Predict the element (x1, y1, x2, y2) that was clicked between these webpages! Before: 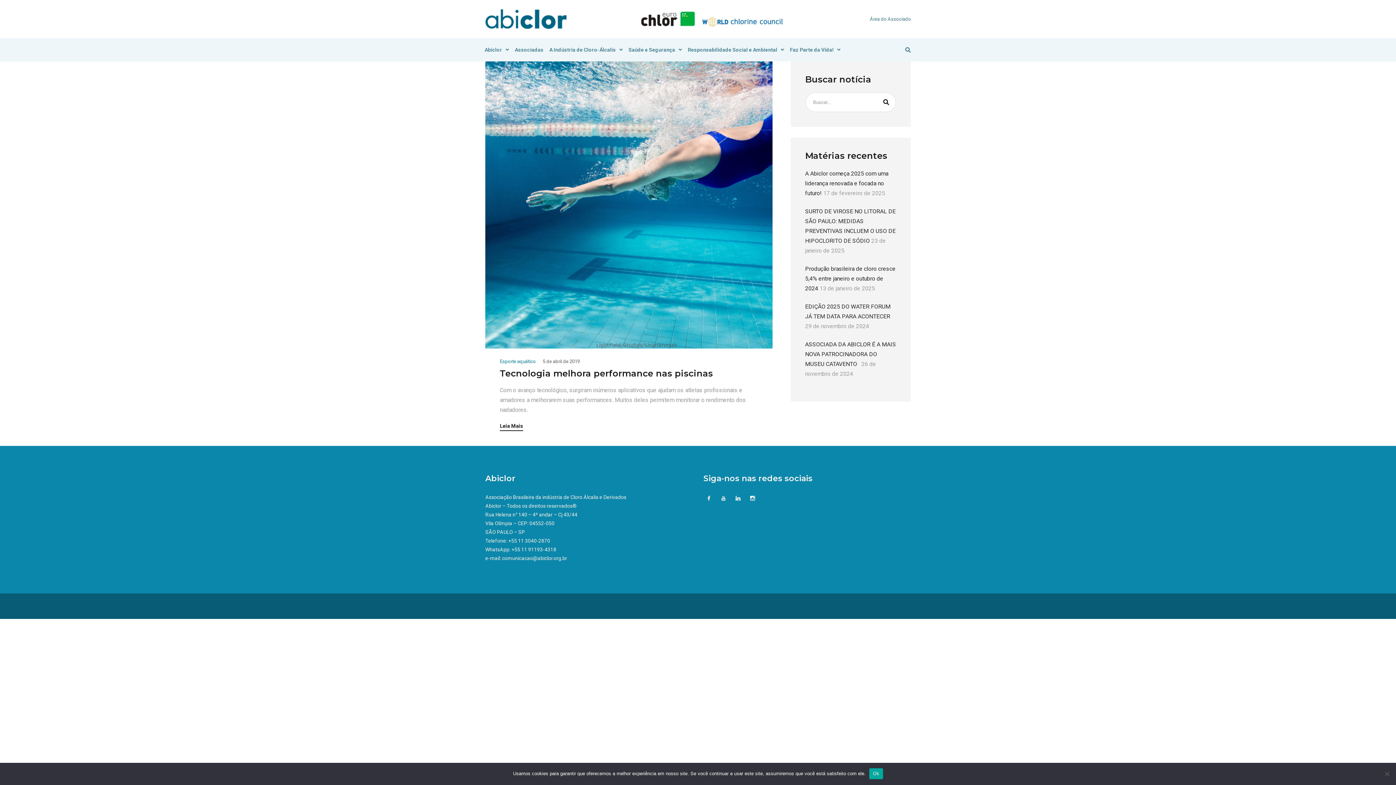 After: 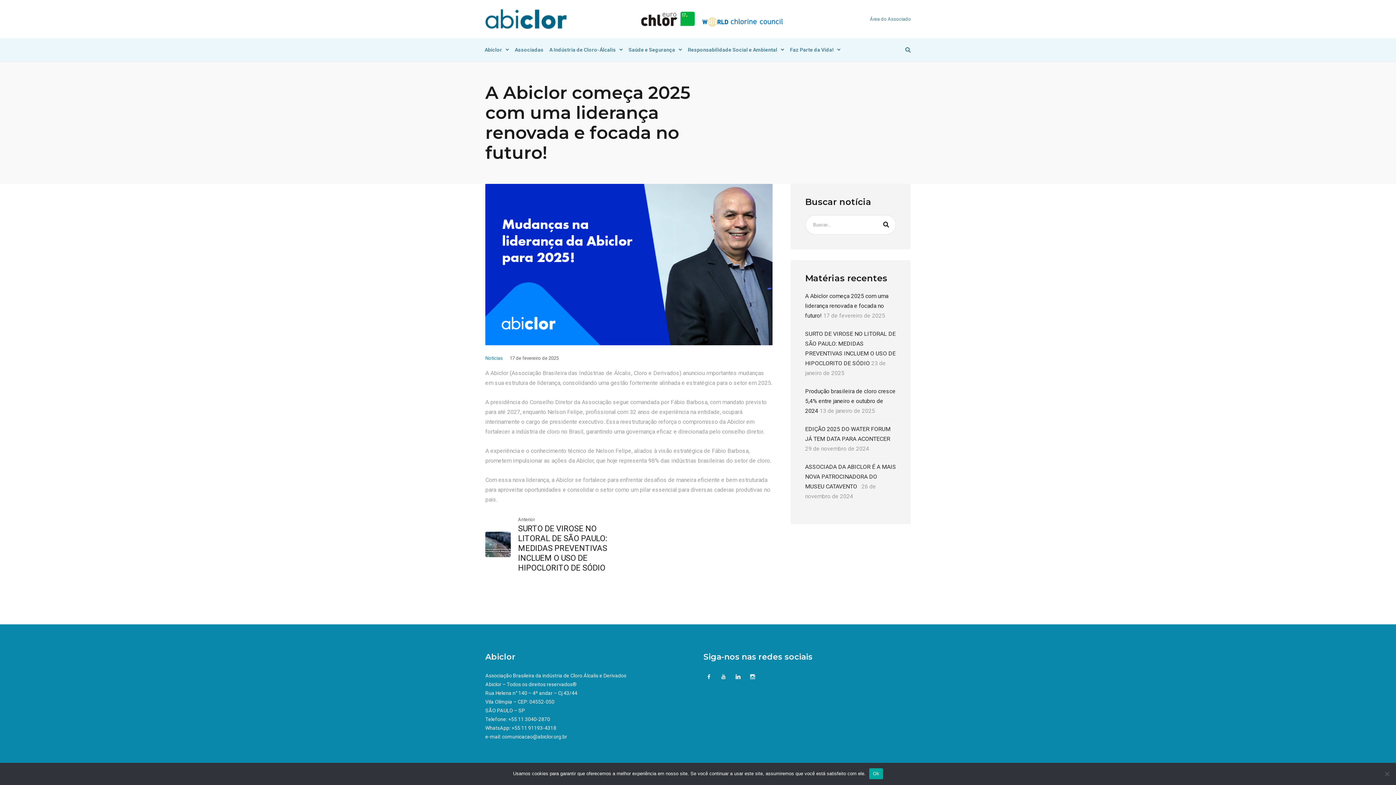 Action: label: A Abiclor começa 2025 com uma liderança renovada e focada no futuro! bbox: (805, 170, 888, 196)